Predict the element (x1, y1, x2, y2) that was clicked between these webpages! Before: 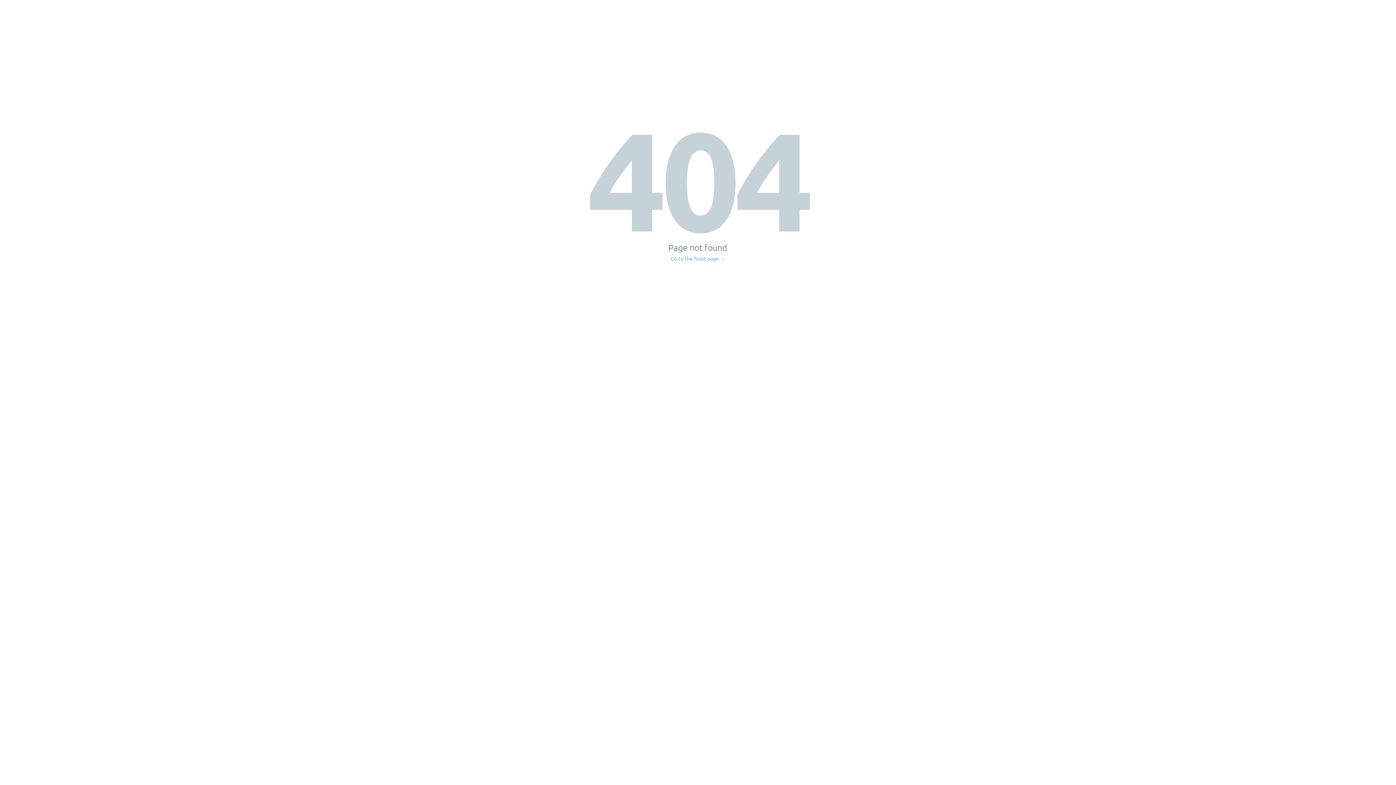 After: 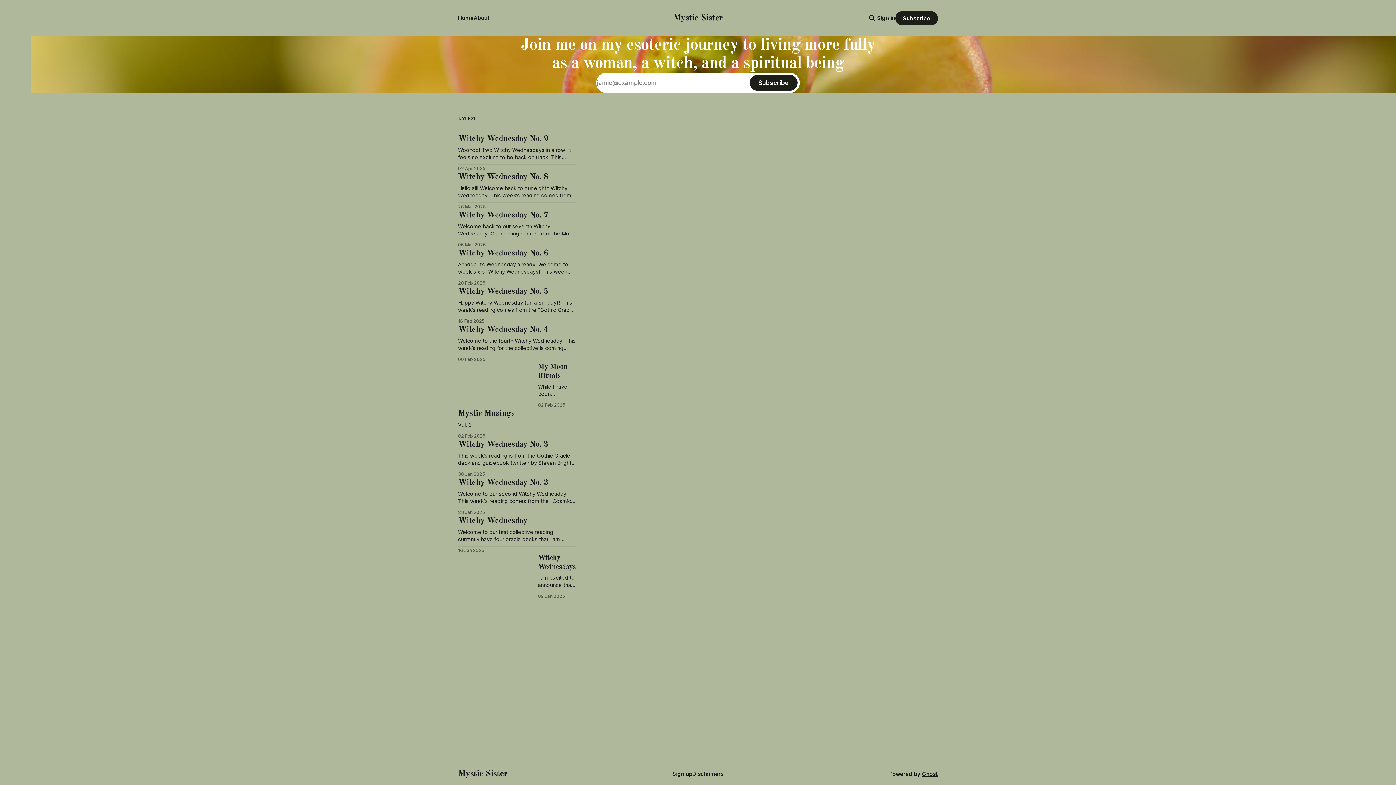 Action: label: Go to the front page → bbox: (671, 256, 725, 261)